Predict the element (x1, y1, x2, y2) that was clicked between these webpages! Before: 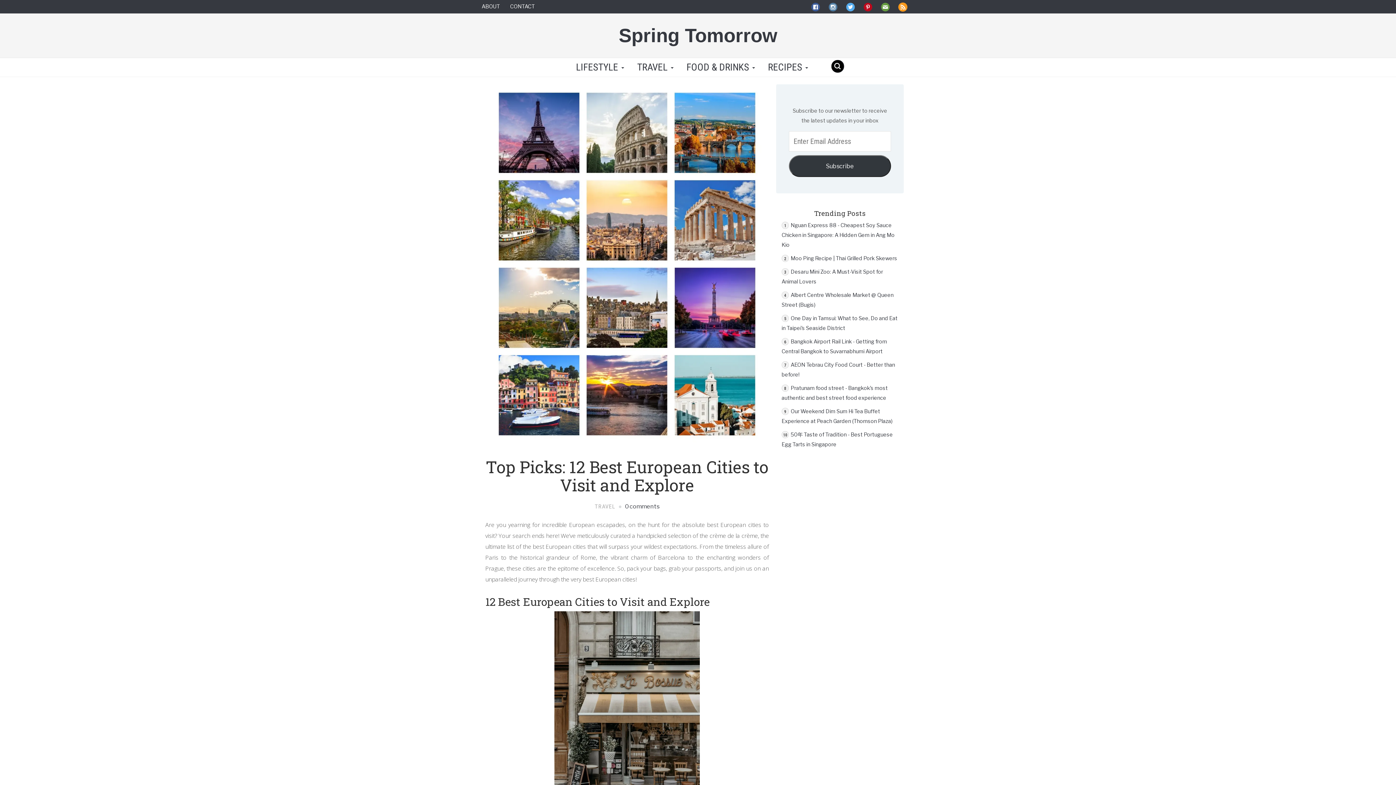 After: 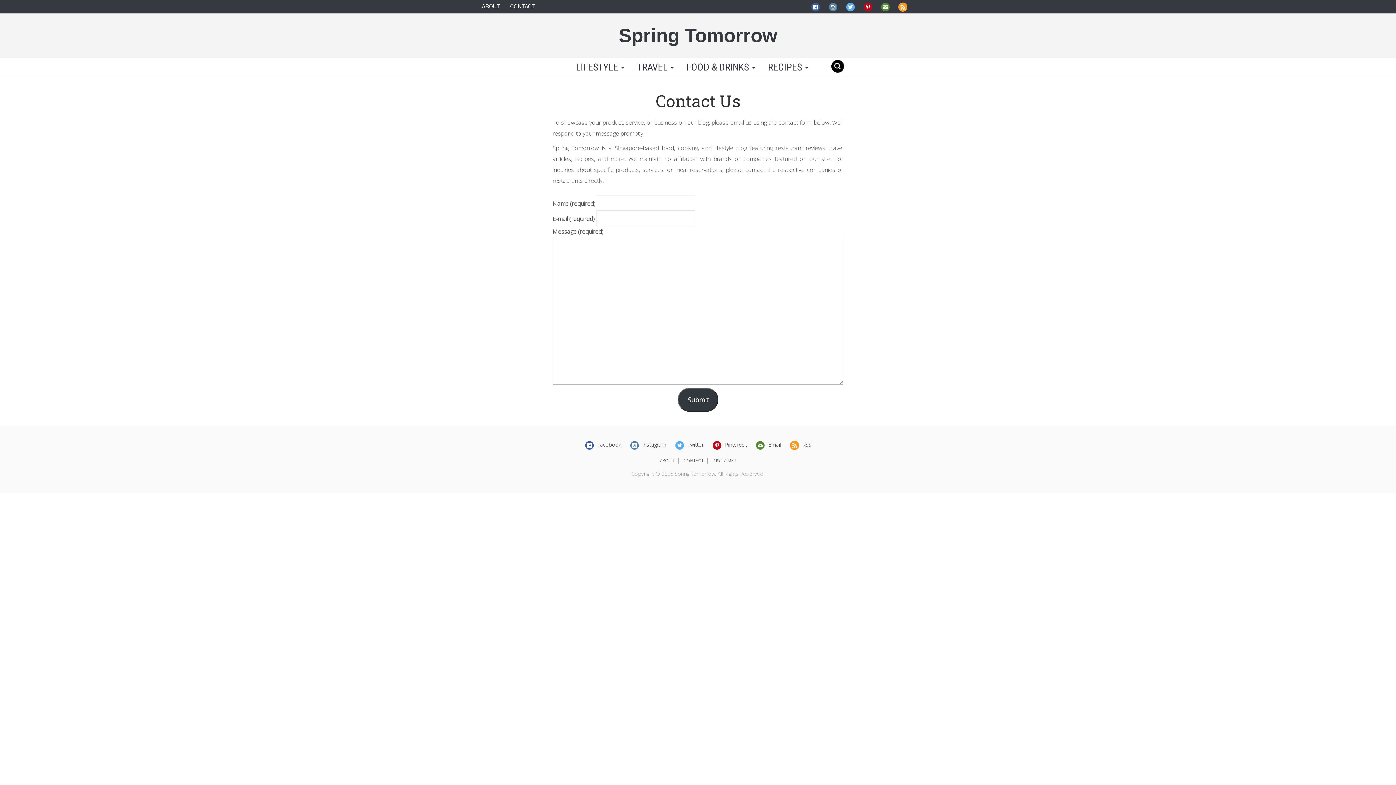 Action: bbox: (510, 1, 544, 11) label: CONTACT